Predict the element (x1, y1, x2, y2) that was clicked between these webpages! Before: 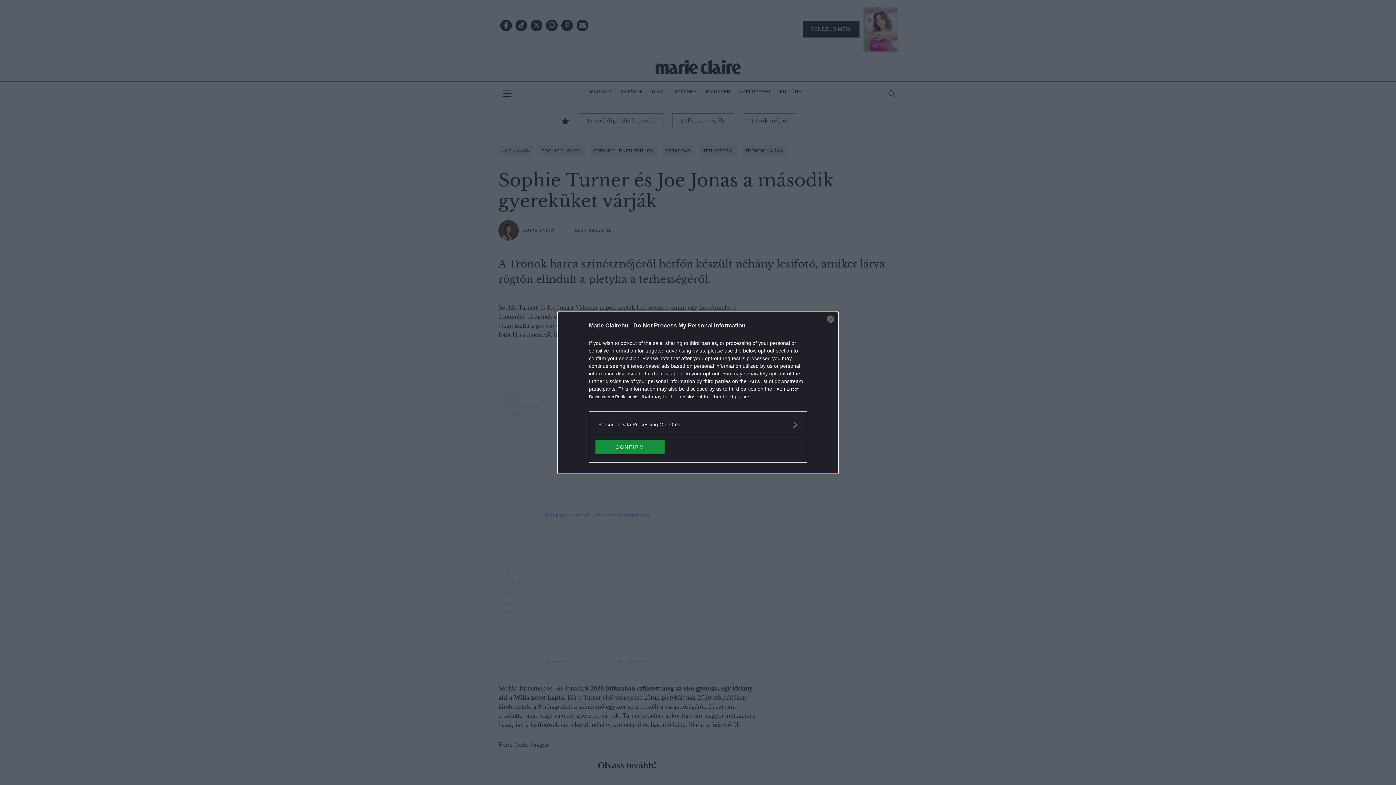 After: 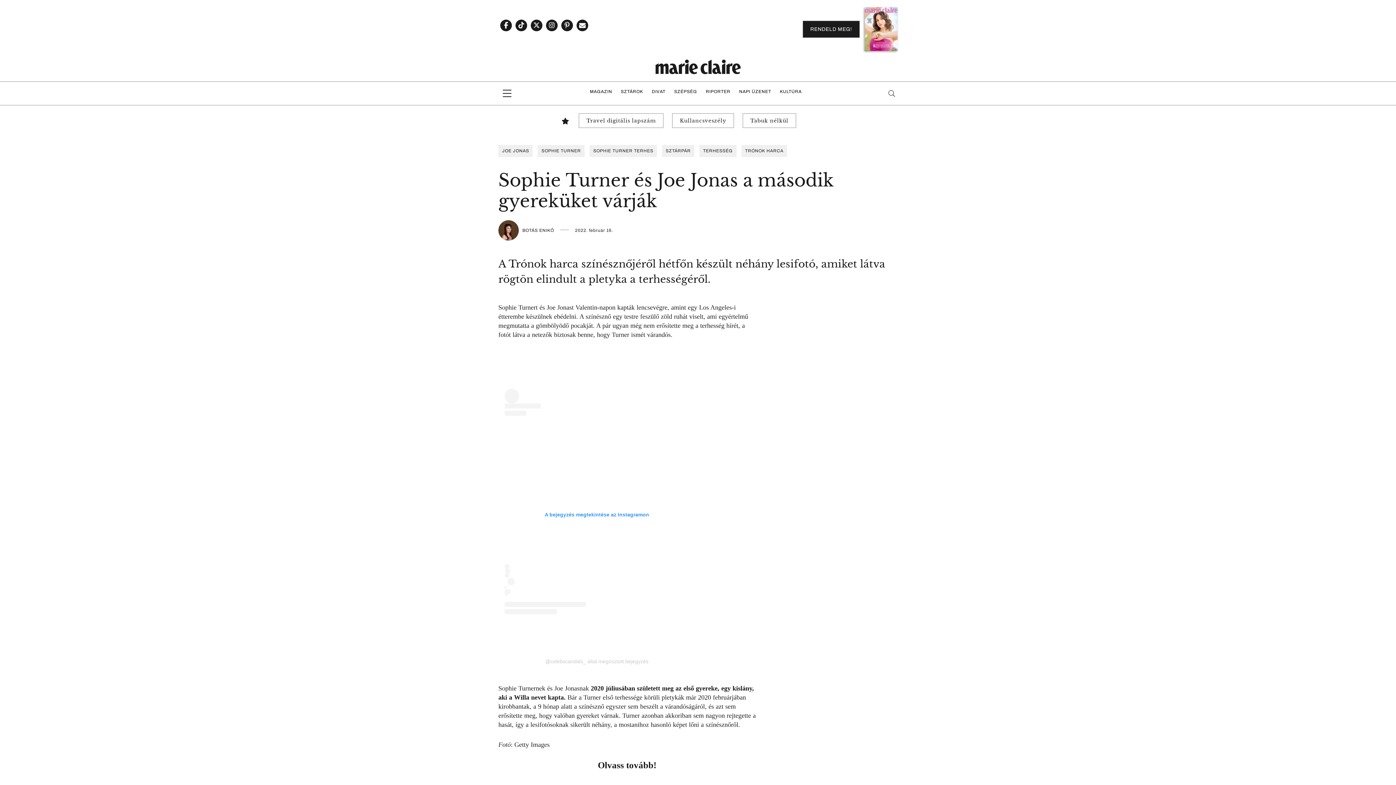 Action: bbox: (827, 315, 834, 322) label: Close